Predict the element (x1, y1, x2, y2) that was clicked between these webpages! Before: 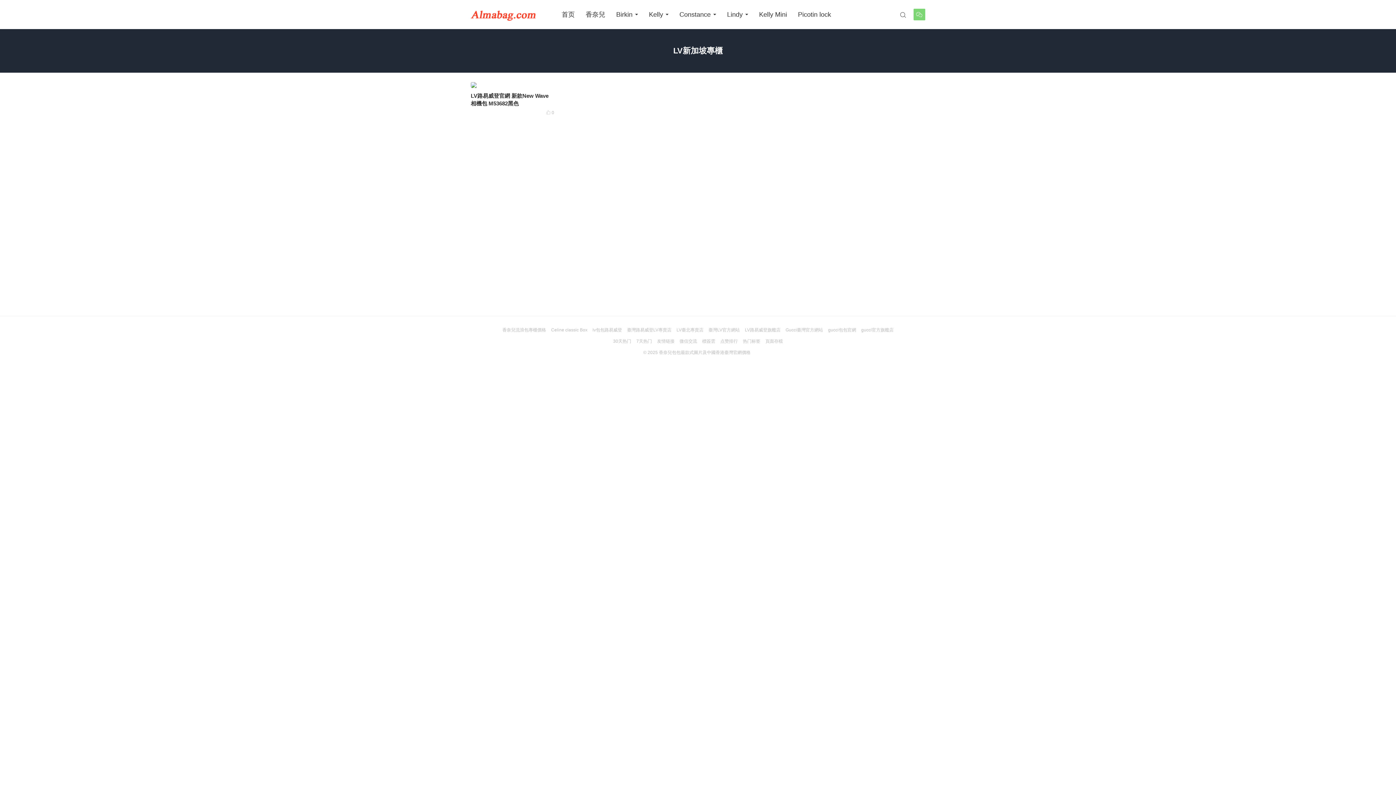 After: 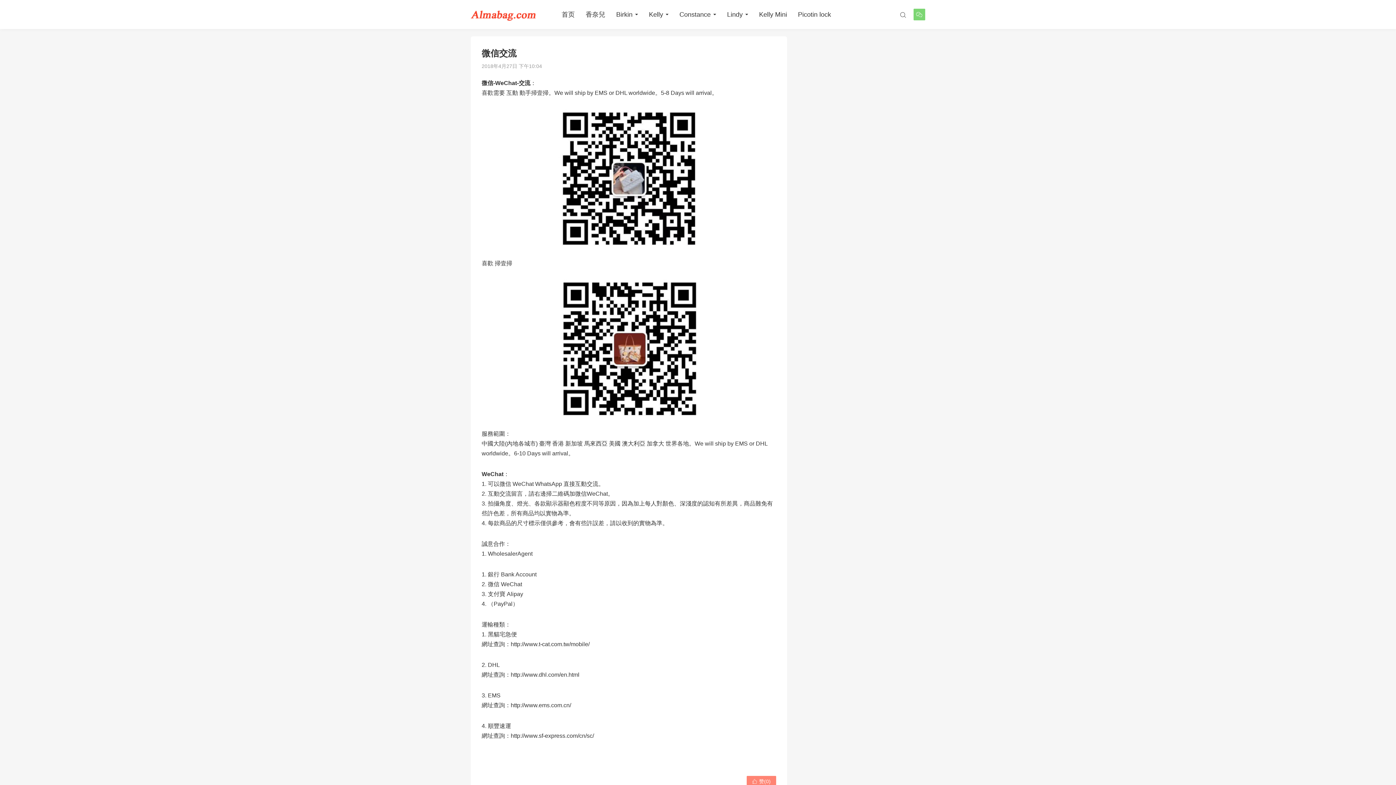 Action: label: 微信交流 bbox: (679, 338, 697, 344)